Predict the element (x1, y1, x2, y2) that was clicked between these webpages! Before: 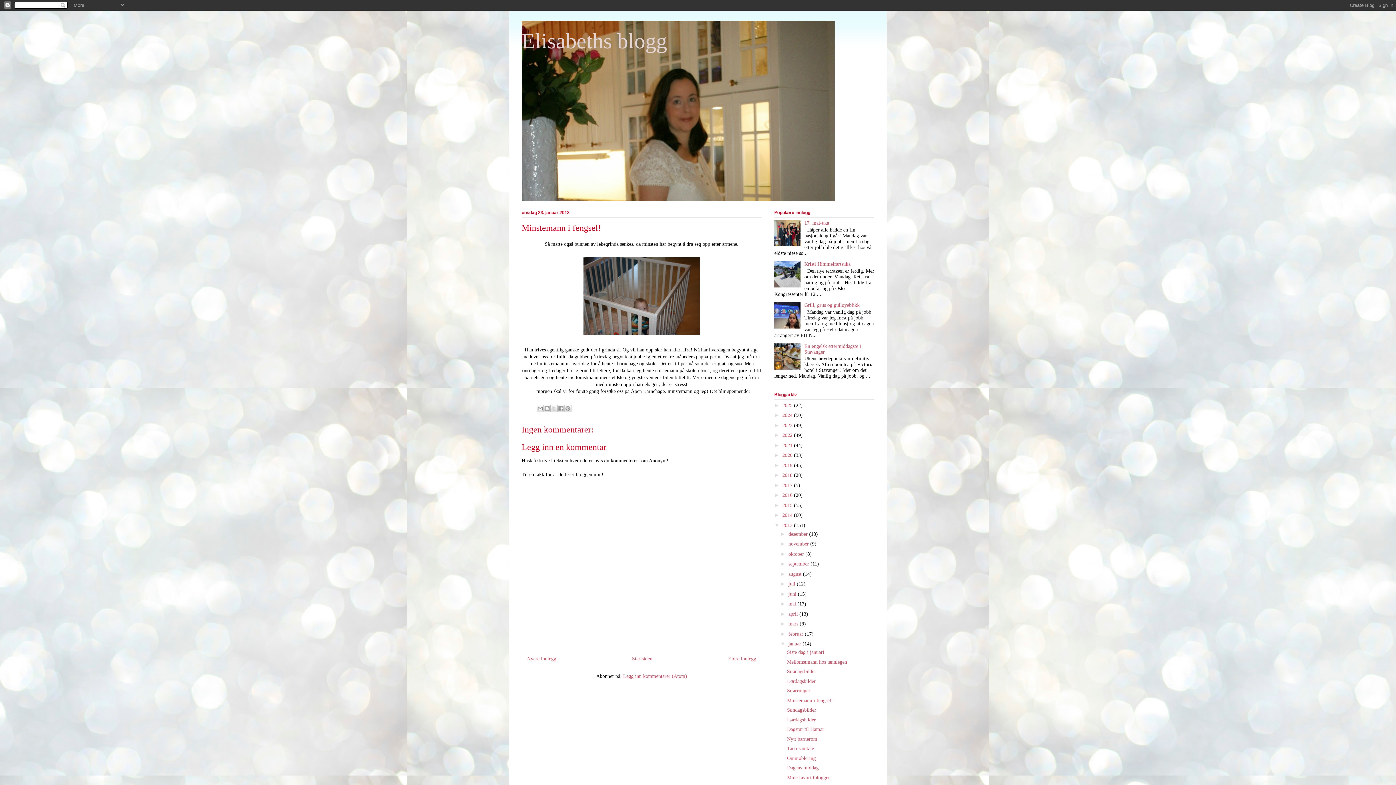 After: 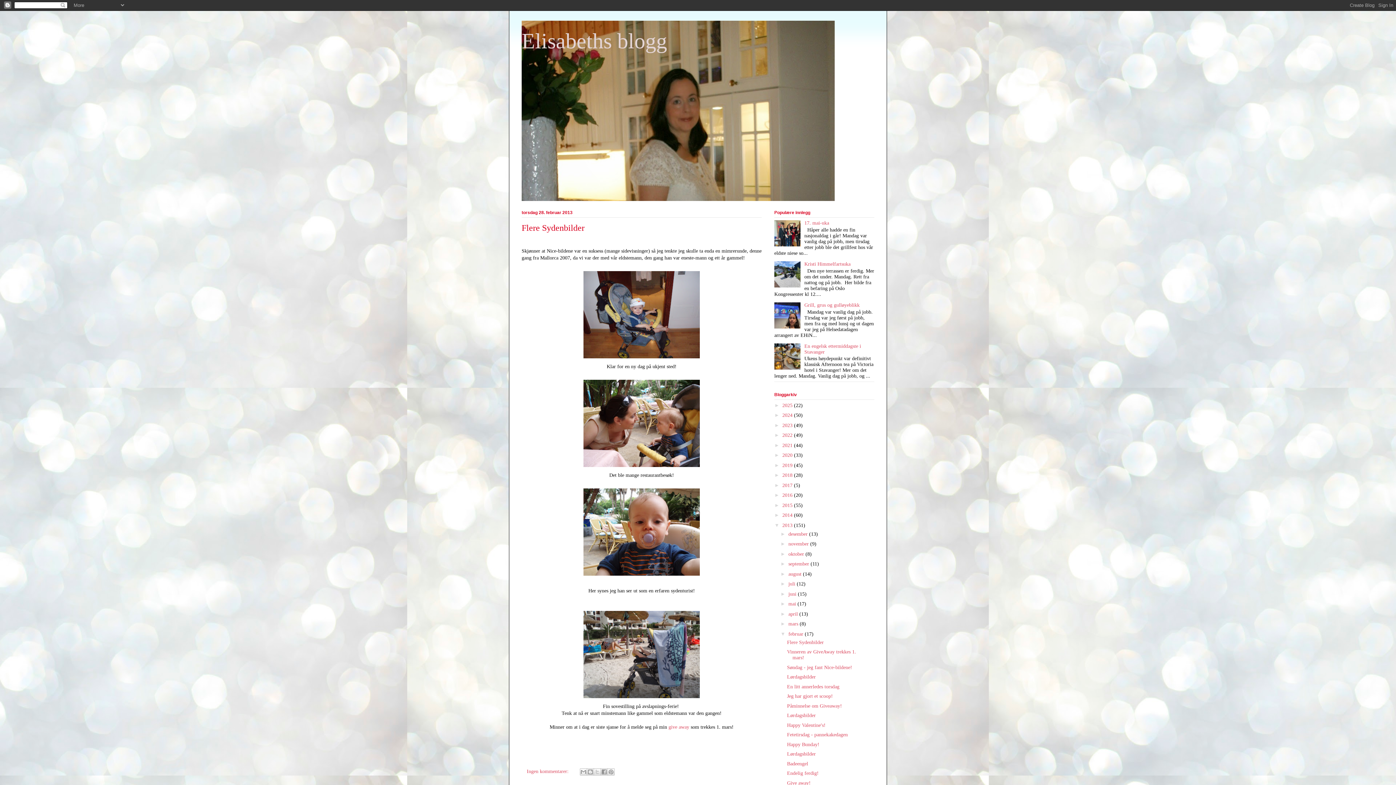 Action: bbox: (788, 631, 805, 636) label: februar 